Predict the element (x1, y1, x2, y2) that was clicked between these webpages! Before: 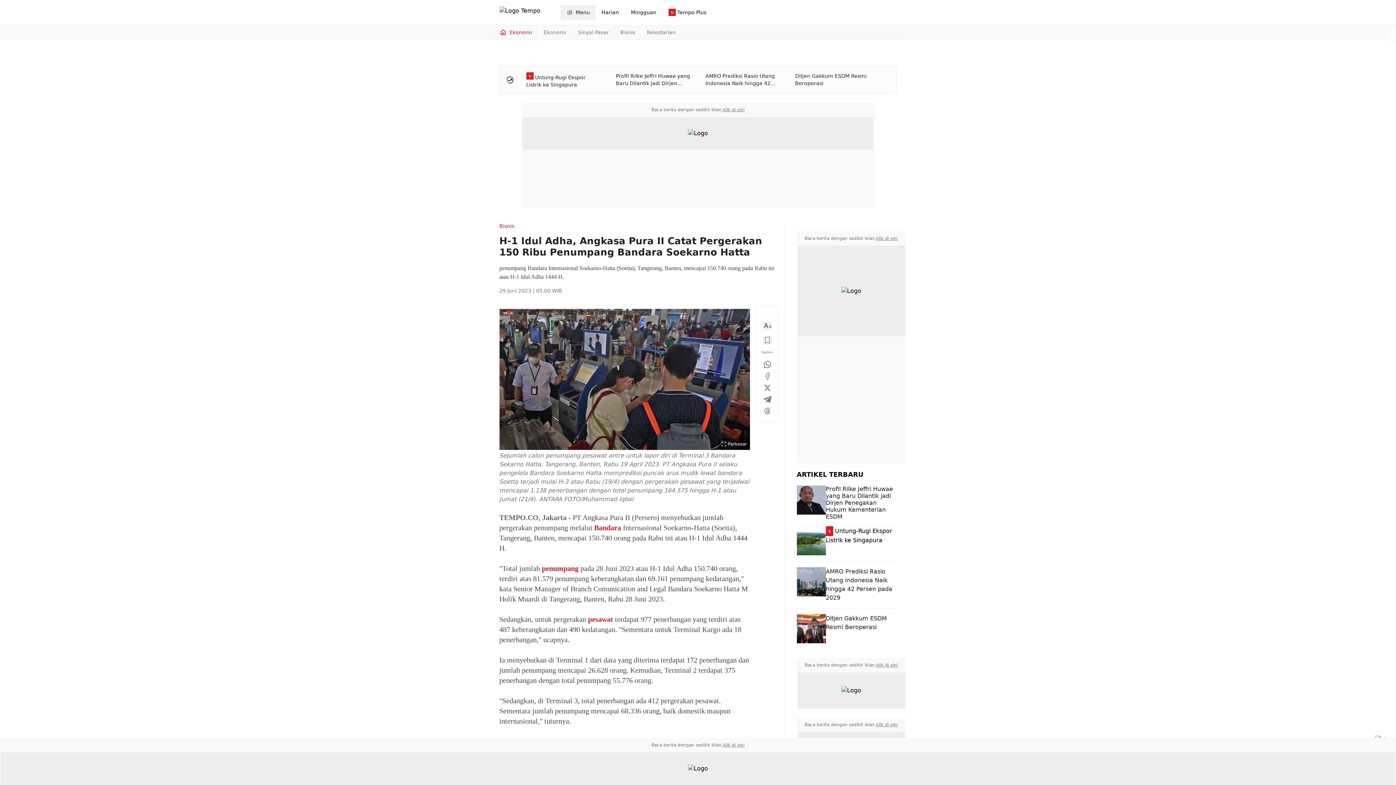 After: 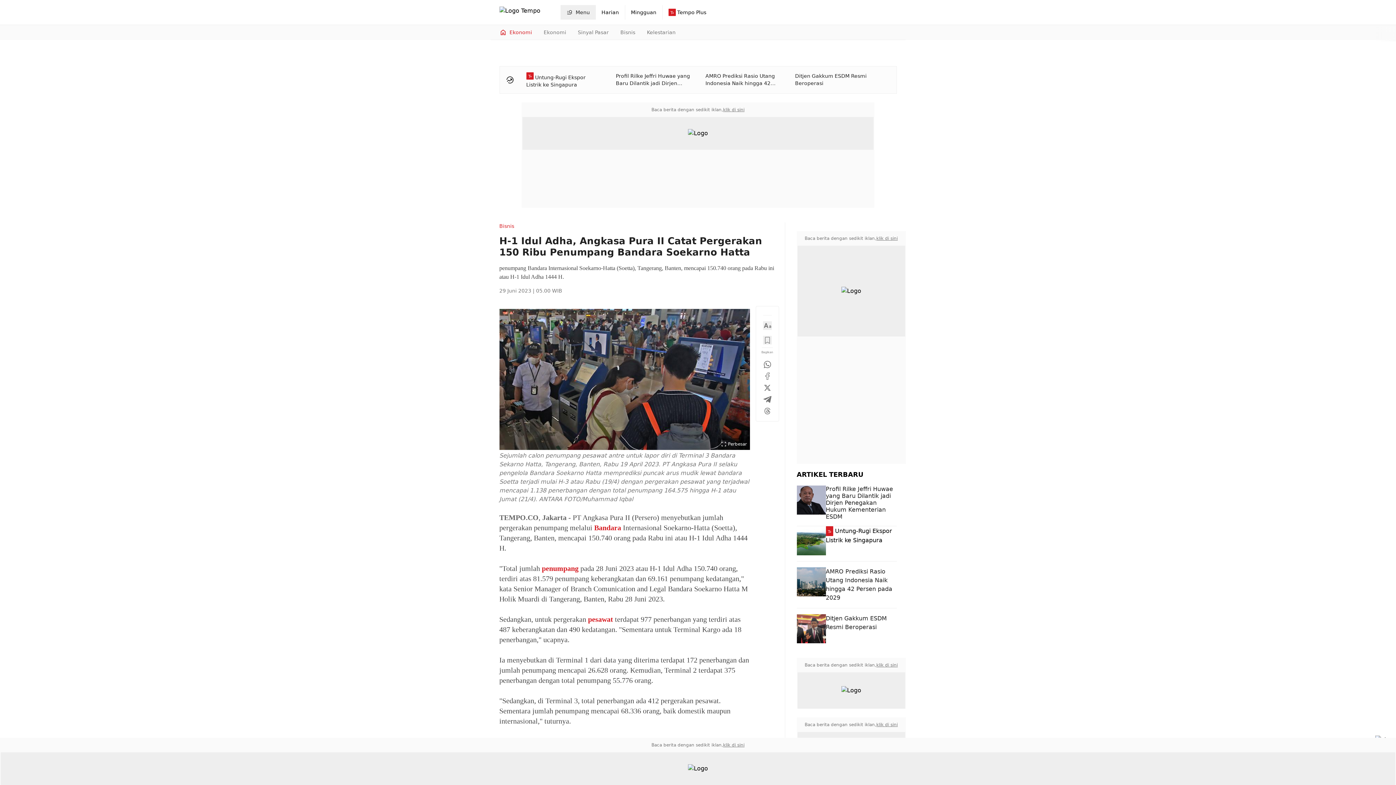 Action: bbox: (723, 106, 744, 112) label: klik di sini